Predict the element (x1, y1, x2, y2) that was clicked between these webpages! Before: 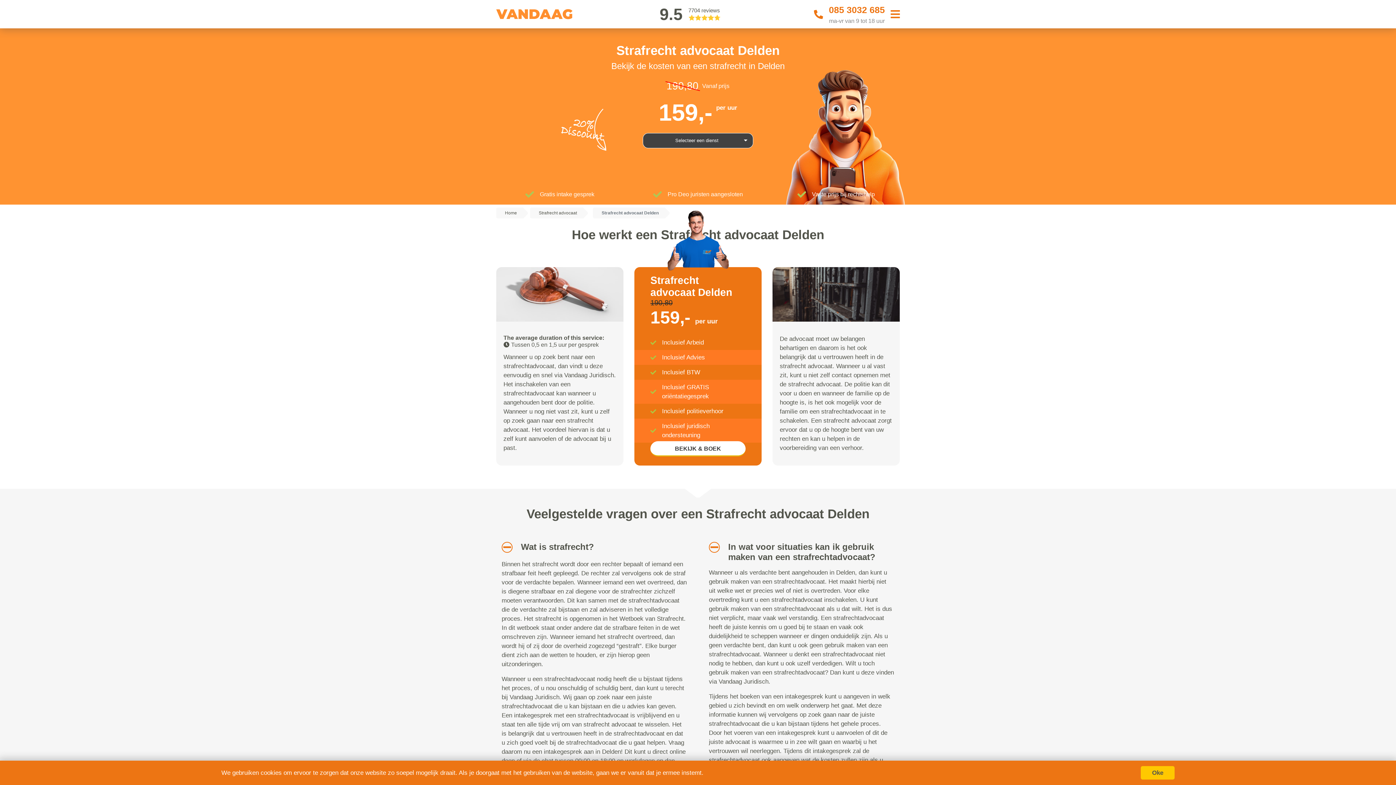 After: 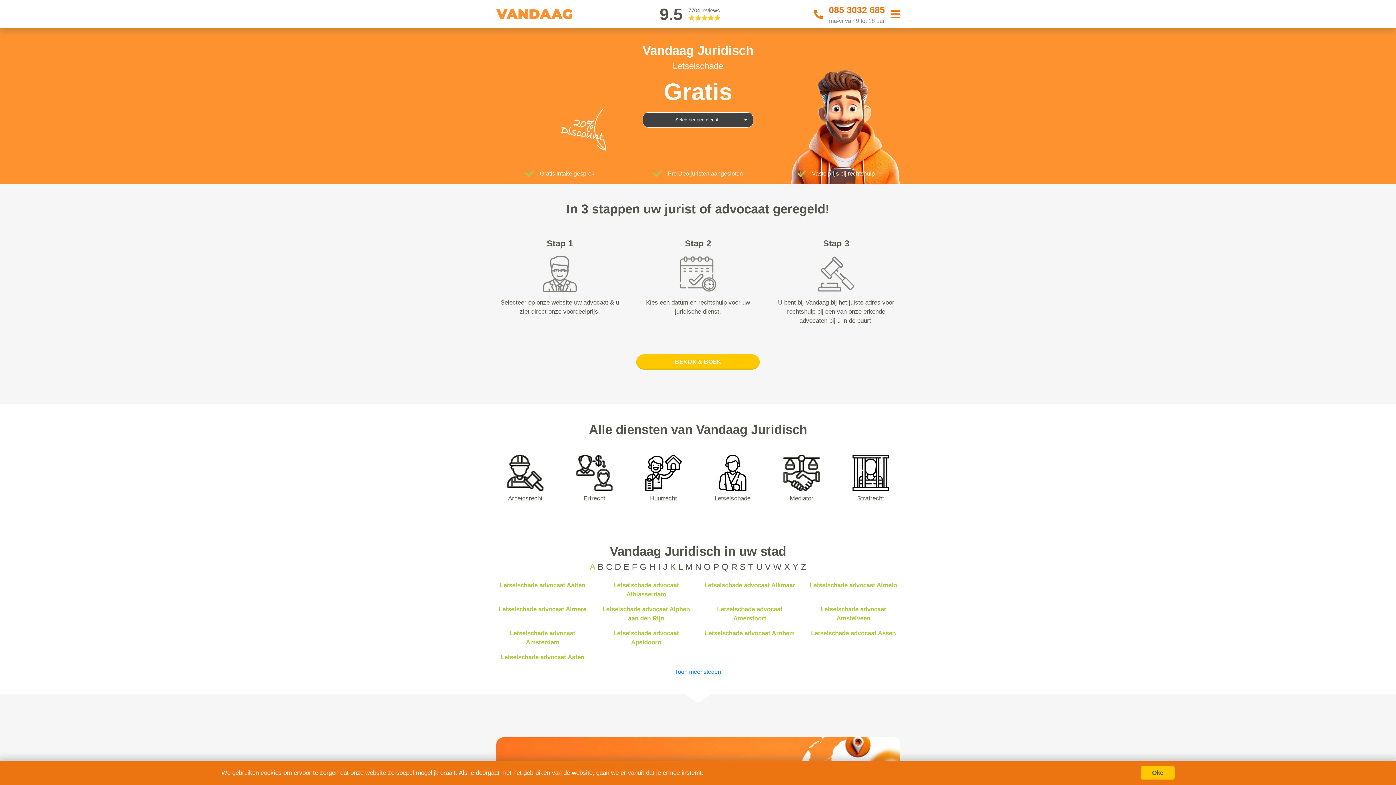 Action: bbox: (496, 207, 521, 218) label: Home